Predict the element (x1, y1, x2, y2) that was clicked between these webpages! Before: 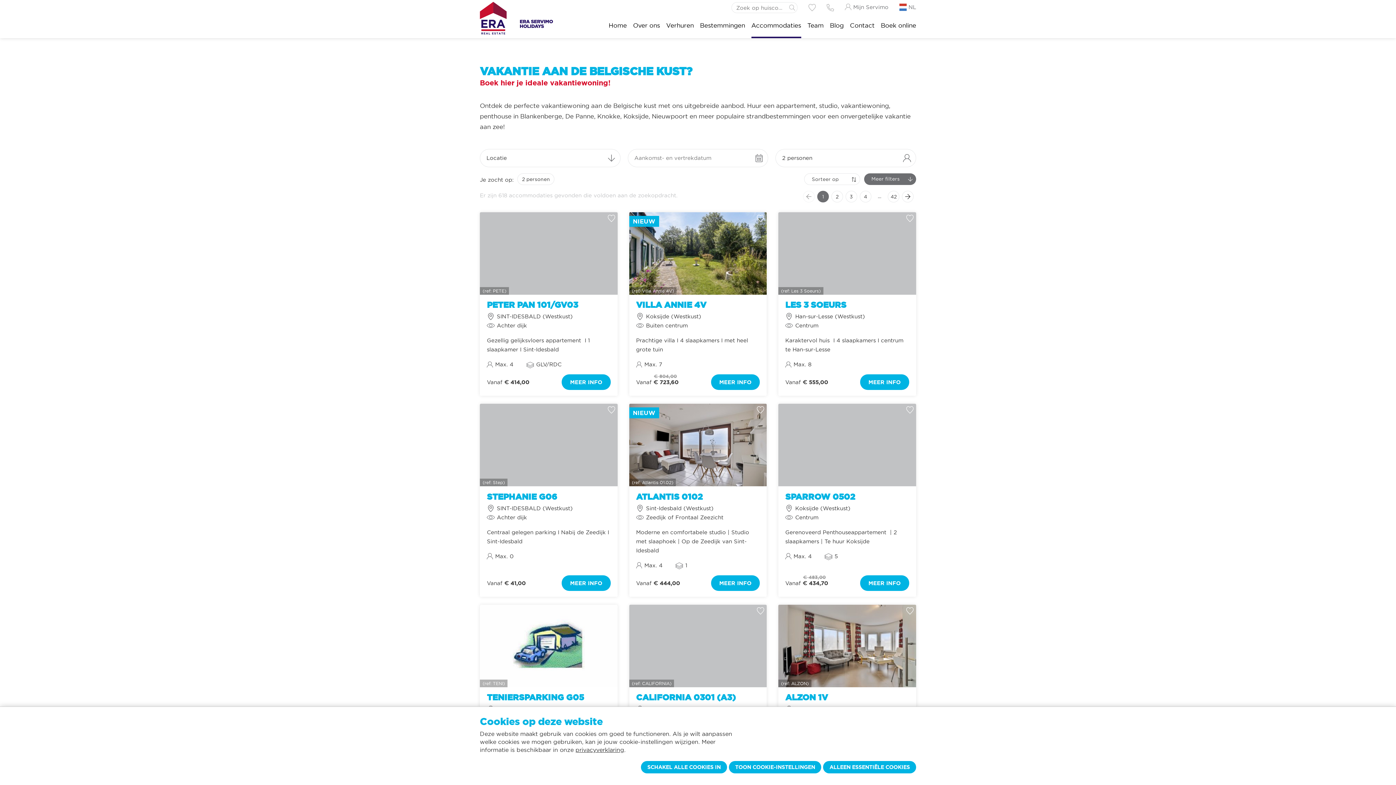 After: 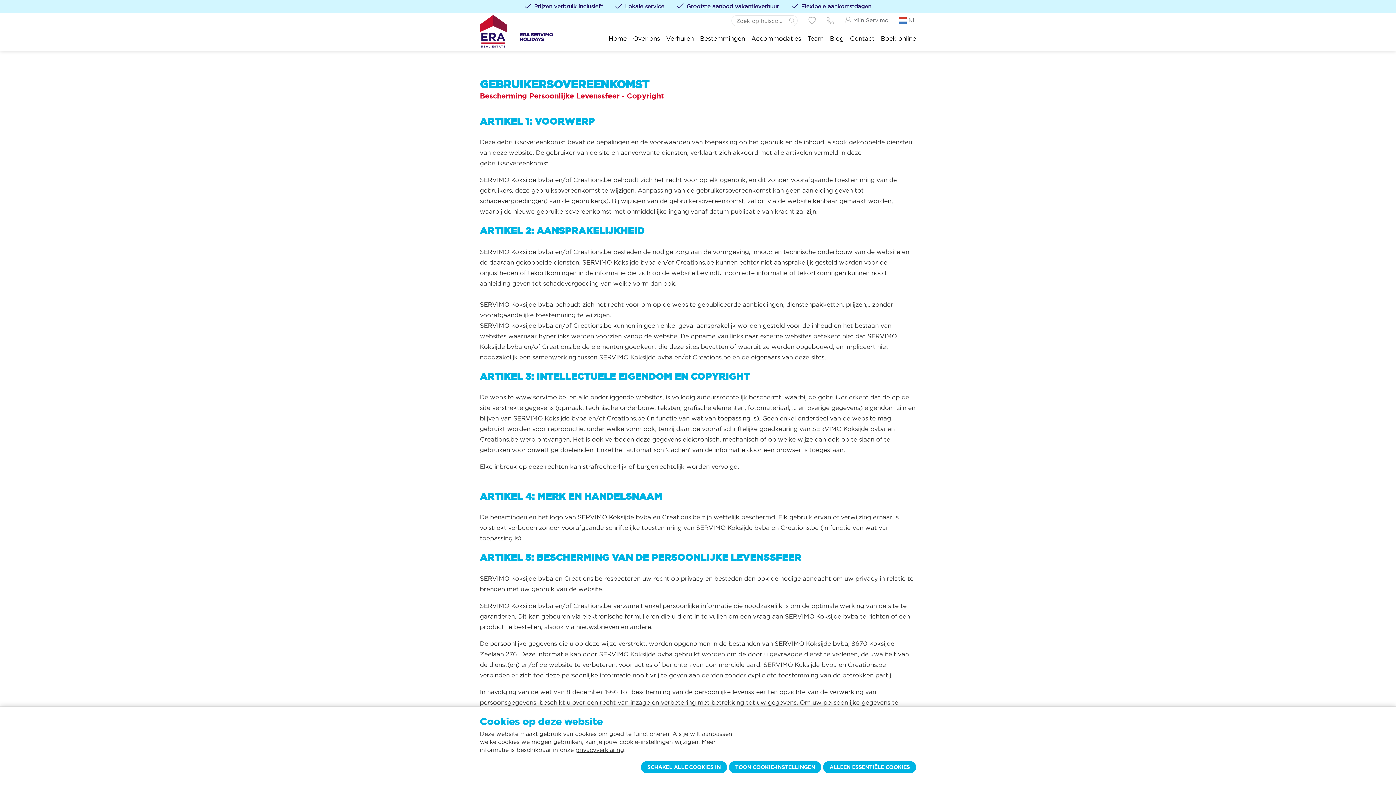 Action: label: privacyverklaring bbox: (575, 746, 624, 753)